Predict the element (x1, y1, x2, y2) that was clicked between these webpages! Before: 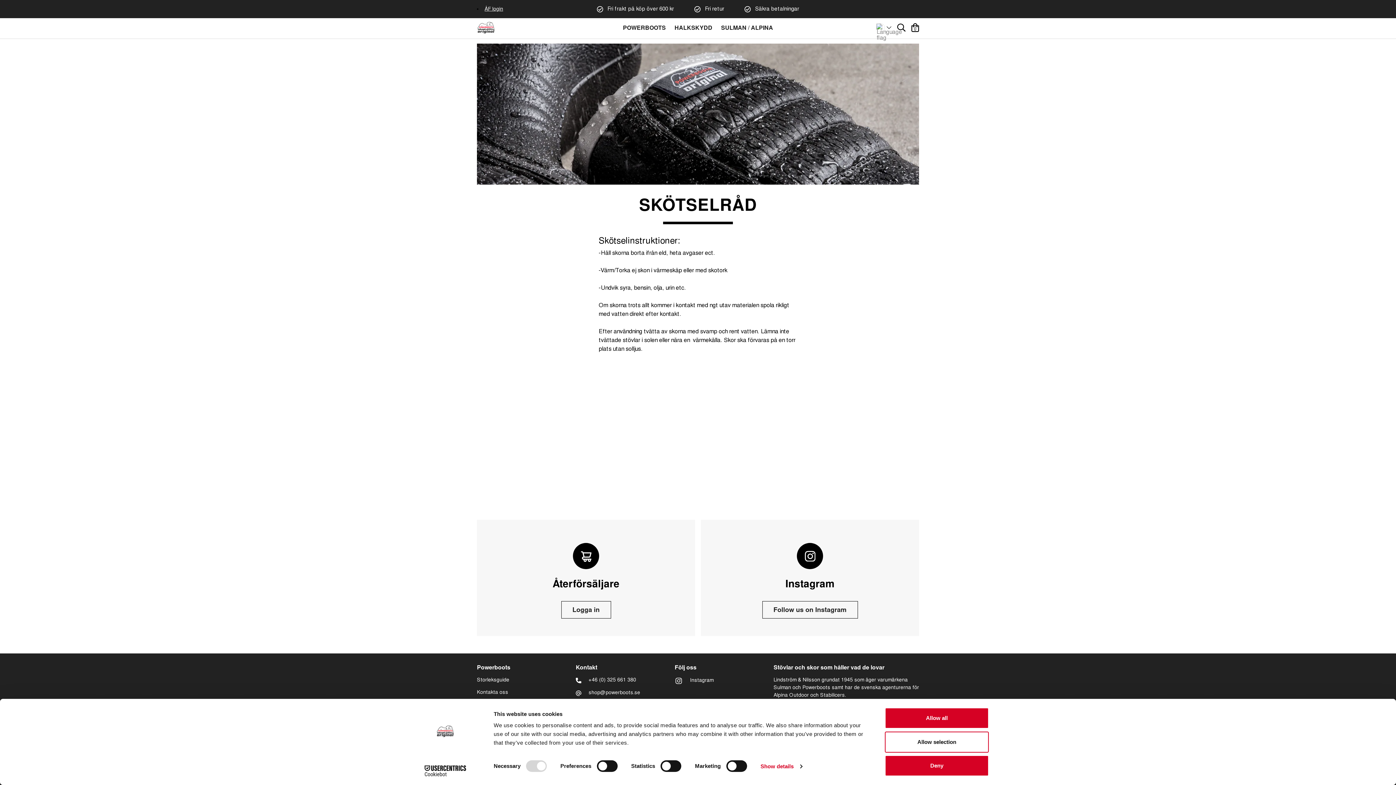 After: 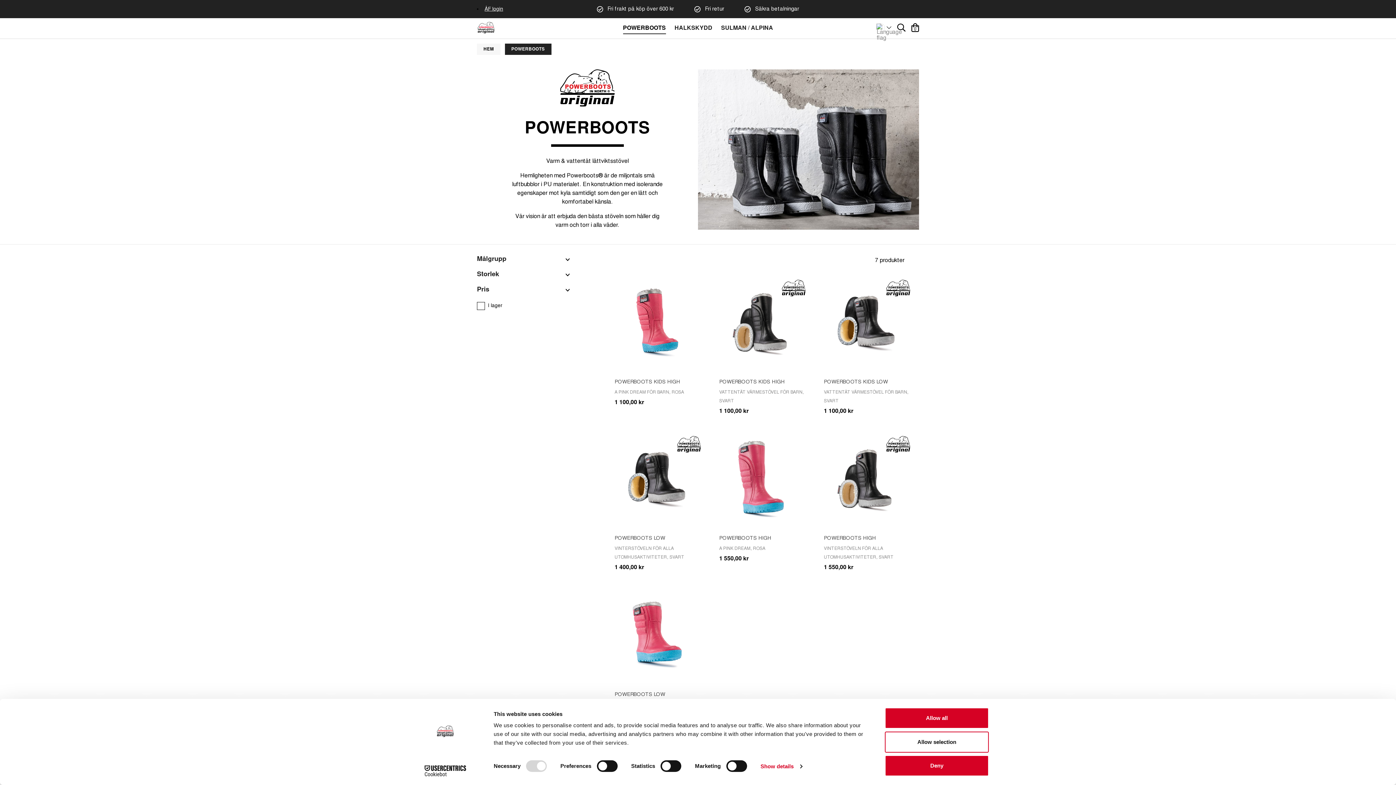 Action: bbox: (623, 25, 666, 31) label: POWERBOOTS